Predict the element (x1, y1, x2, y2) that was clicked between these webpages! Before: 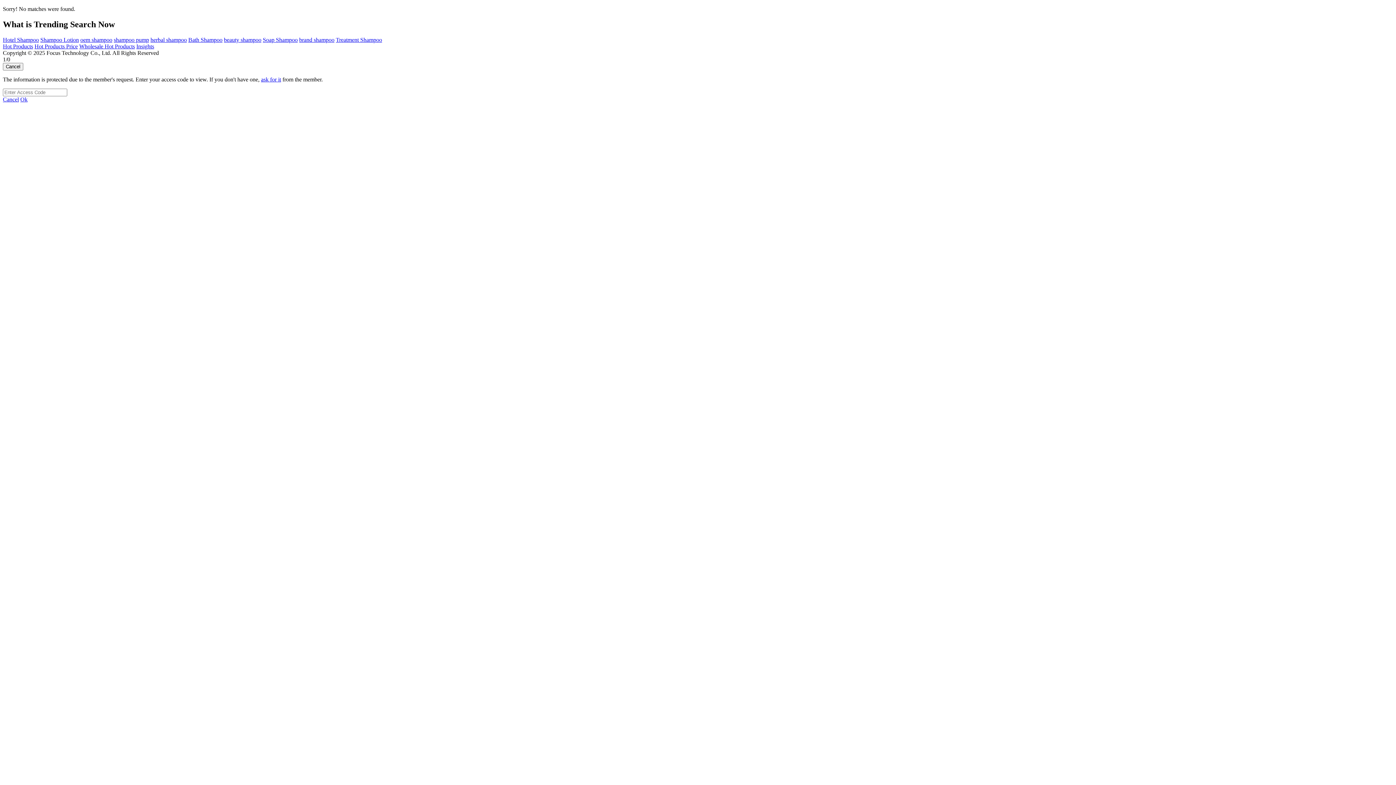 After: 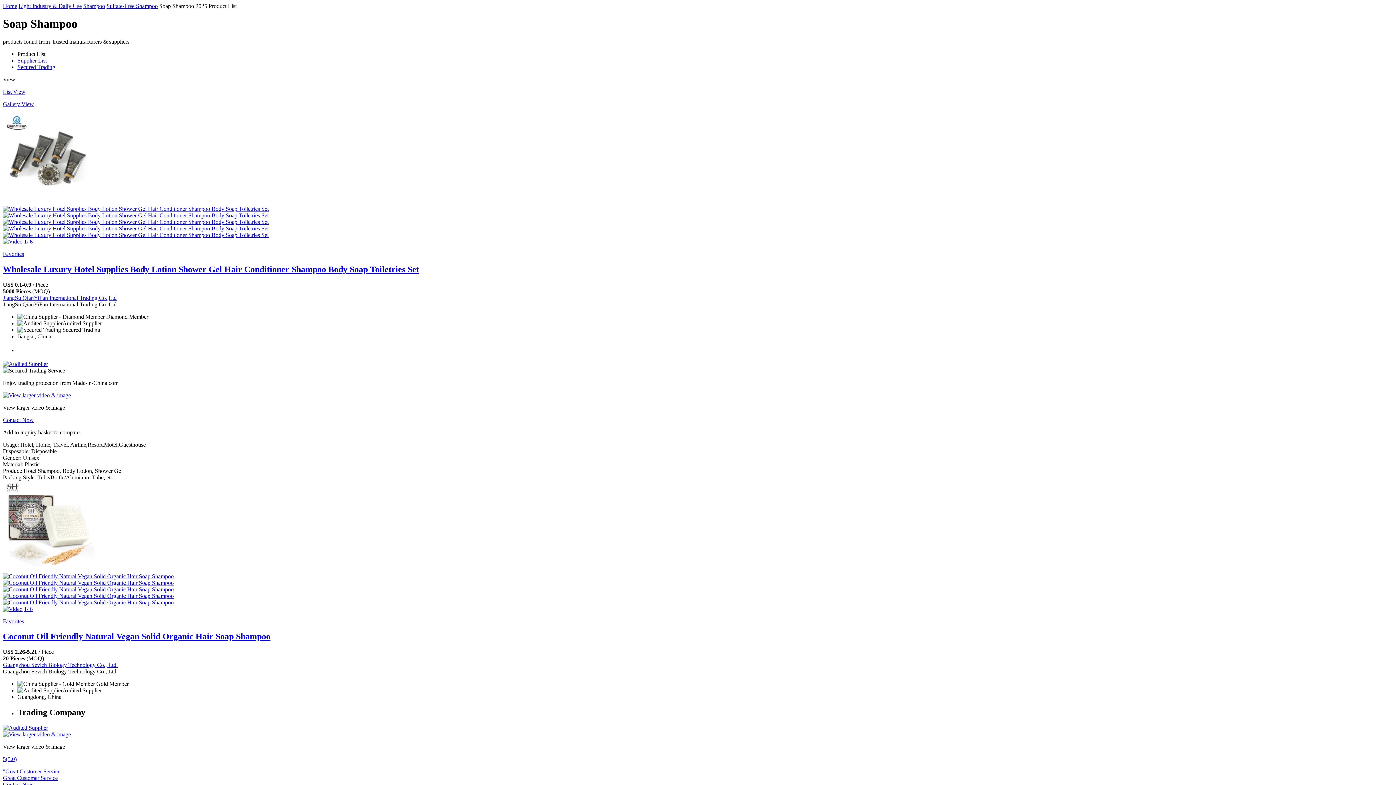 Action: bbox: (262, 36, 297, 42) label: Soap Shampoo